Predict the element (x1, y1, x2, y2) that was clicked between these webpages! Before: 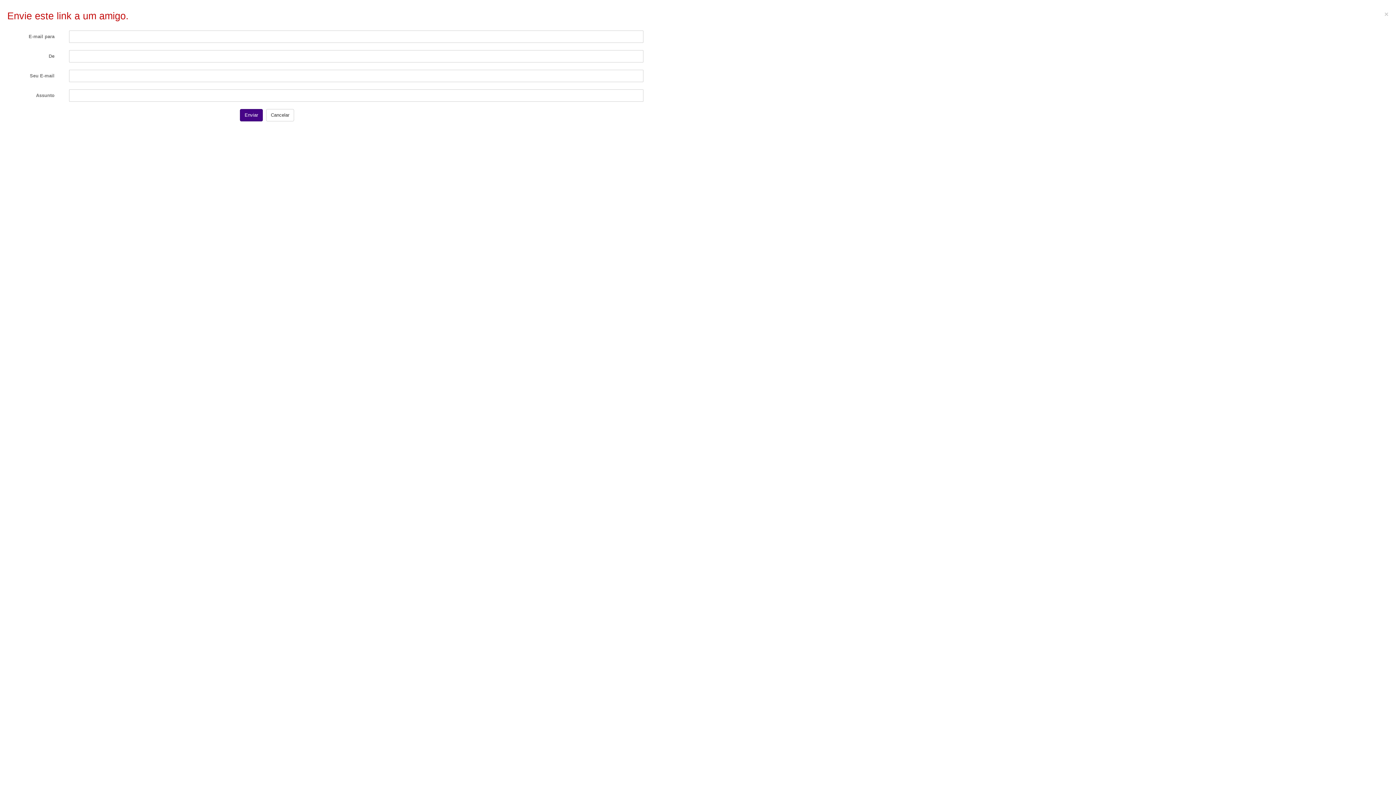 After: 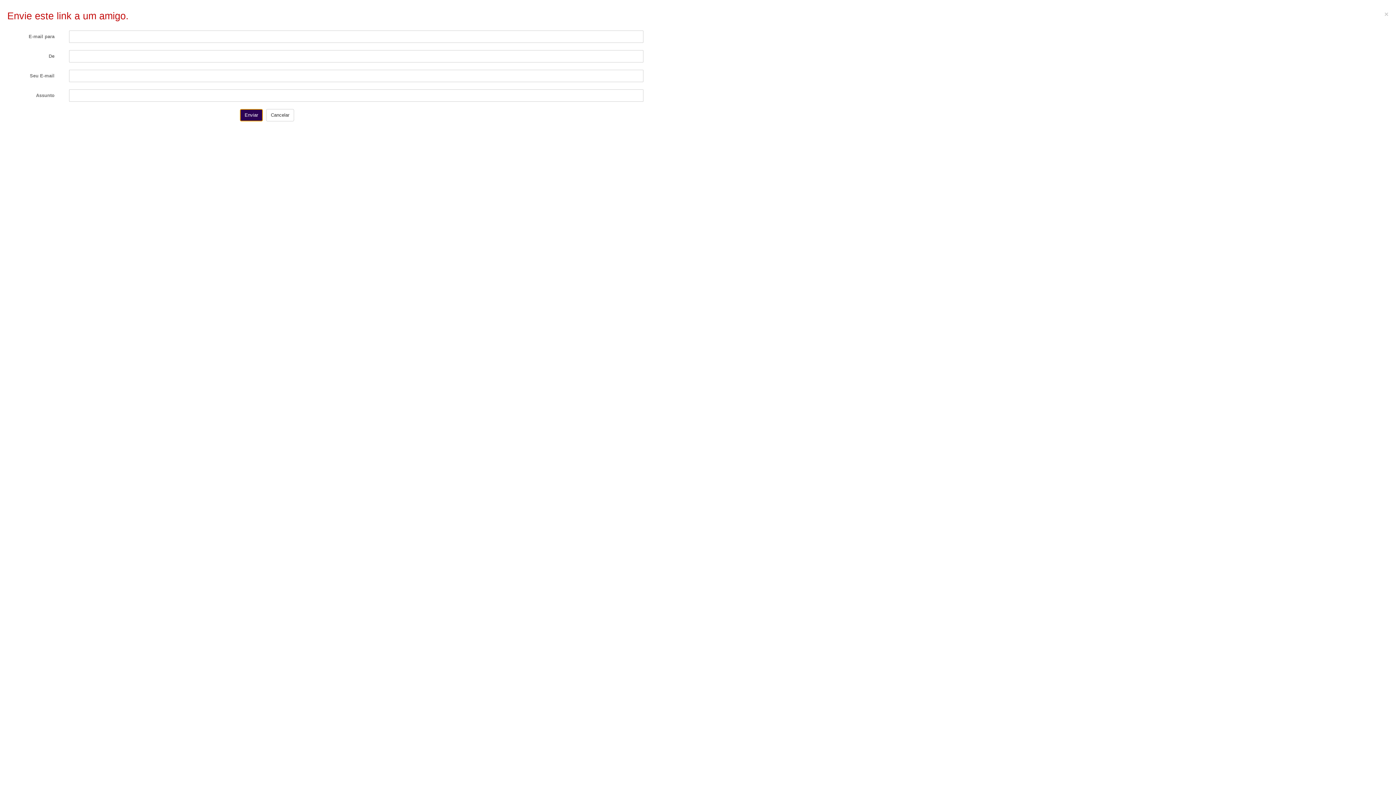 Action: bbox: (239, 109, 262, 121) label: Enviar